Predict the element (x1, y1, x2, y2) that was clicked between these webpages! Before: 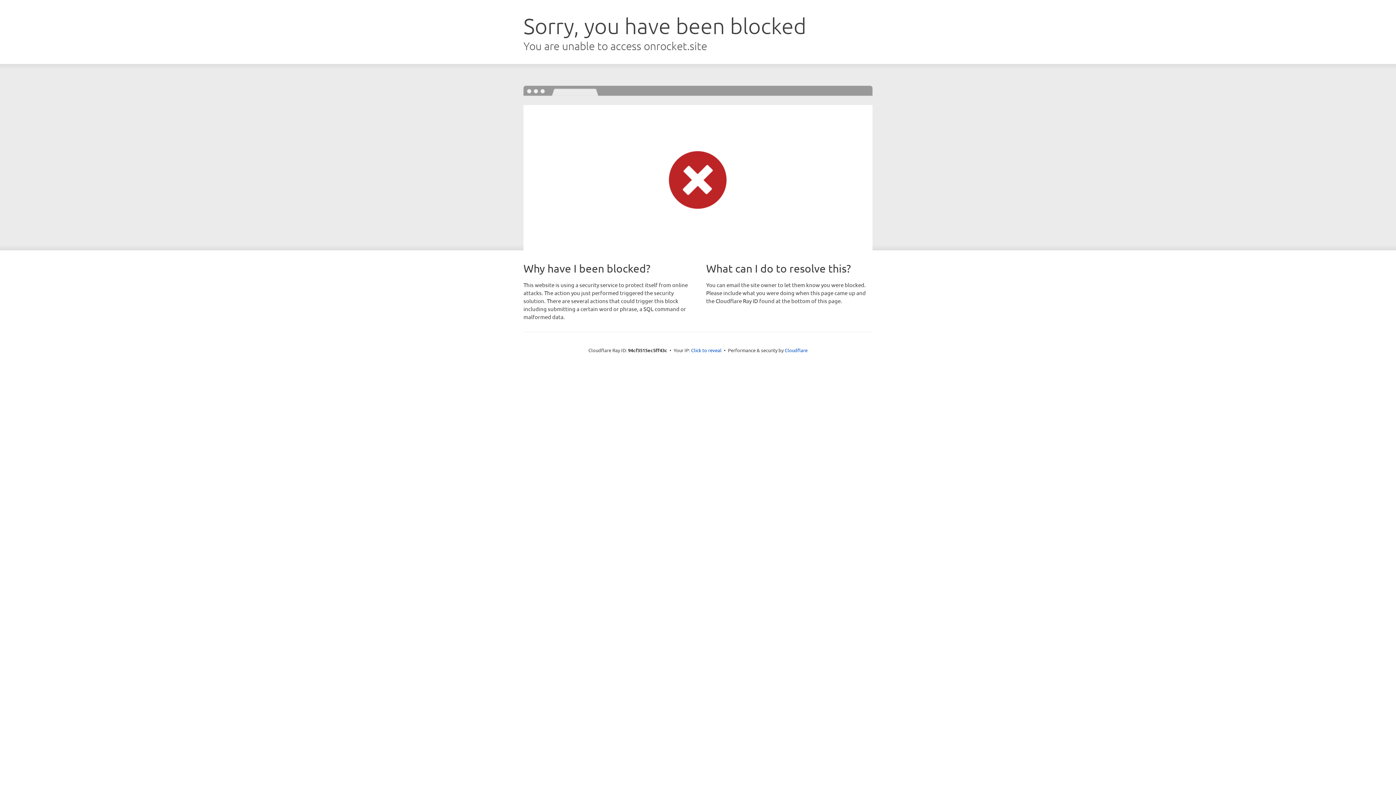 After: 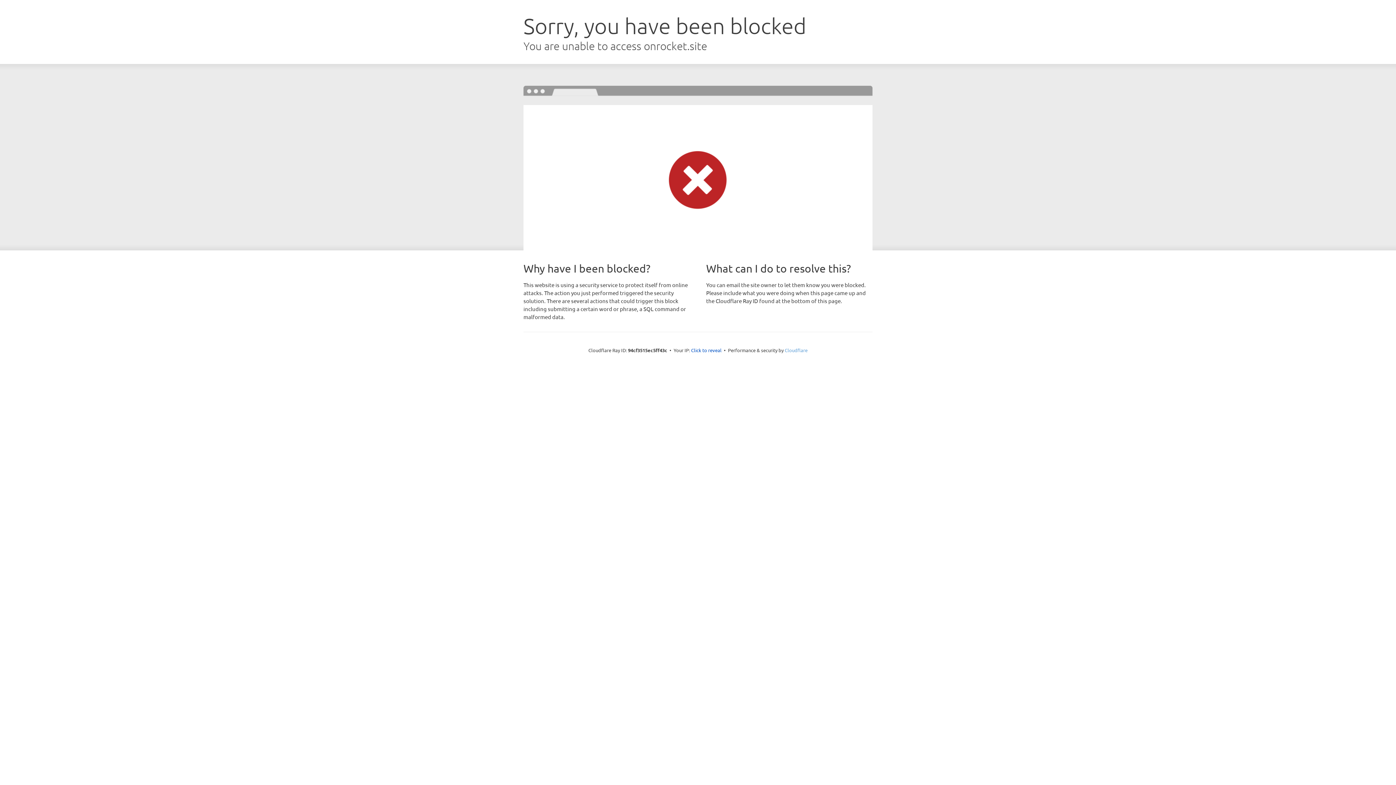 Action: label: Cloudflare bbox: (784, 347, 807, 353)